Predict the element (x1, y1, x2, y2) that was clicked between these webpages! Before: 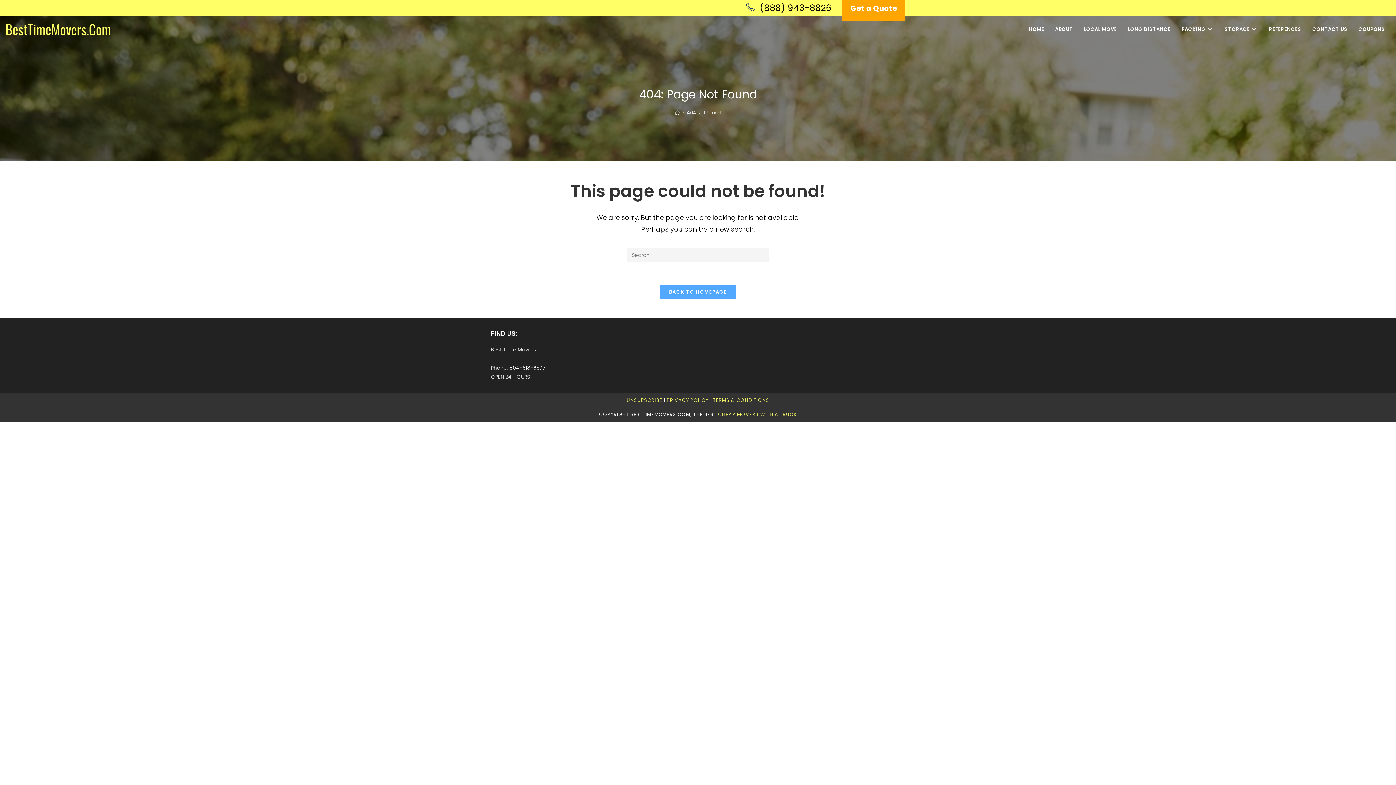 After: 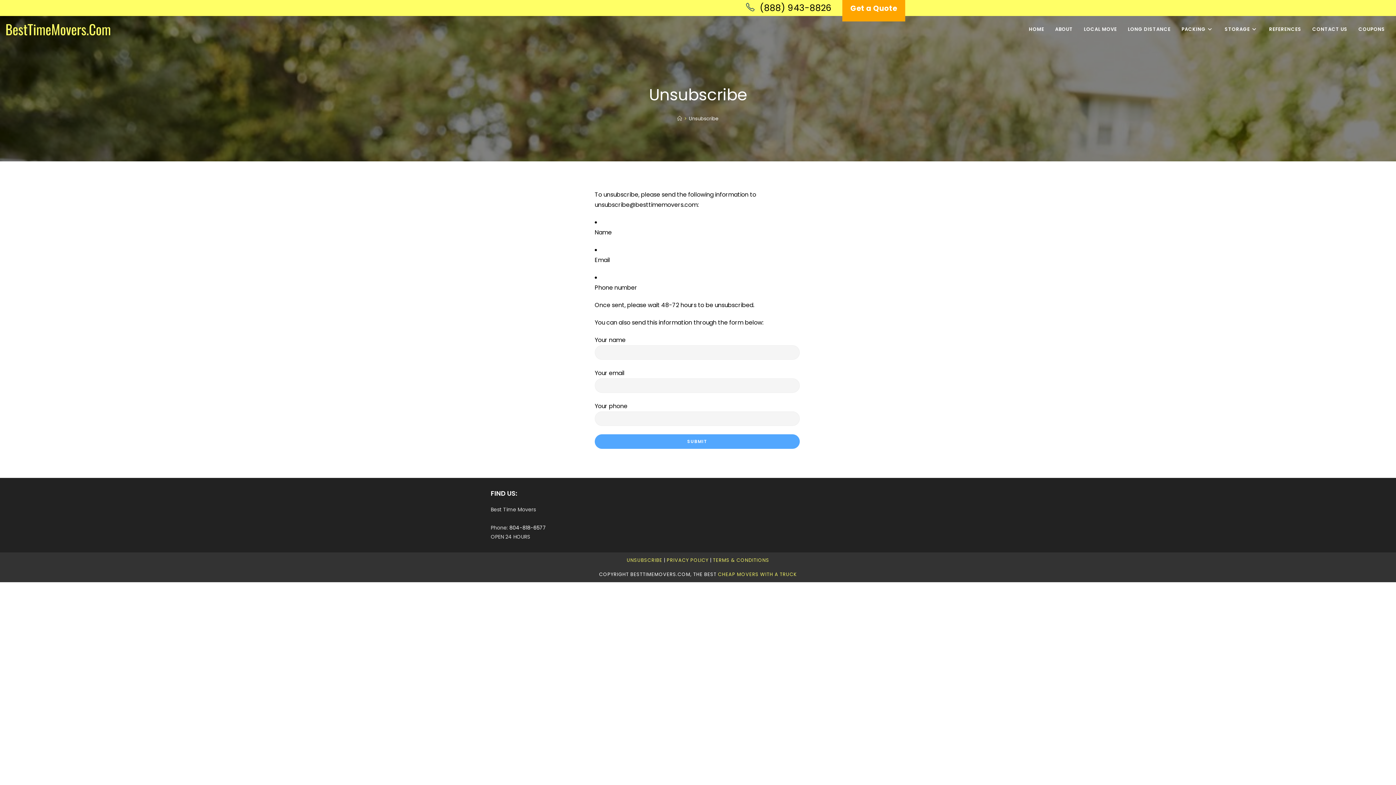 Action: label: UNSUBSCRIBE bbox: (626, 397, 662, 404)